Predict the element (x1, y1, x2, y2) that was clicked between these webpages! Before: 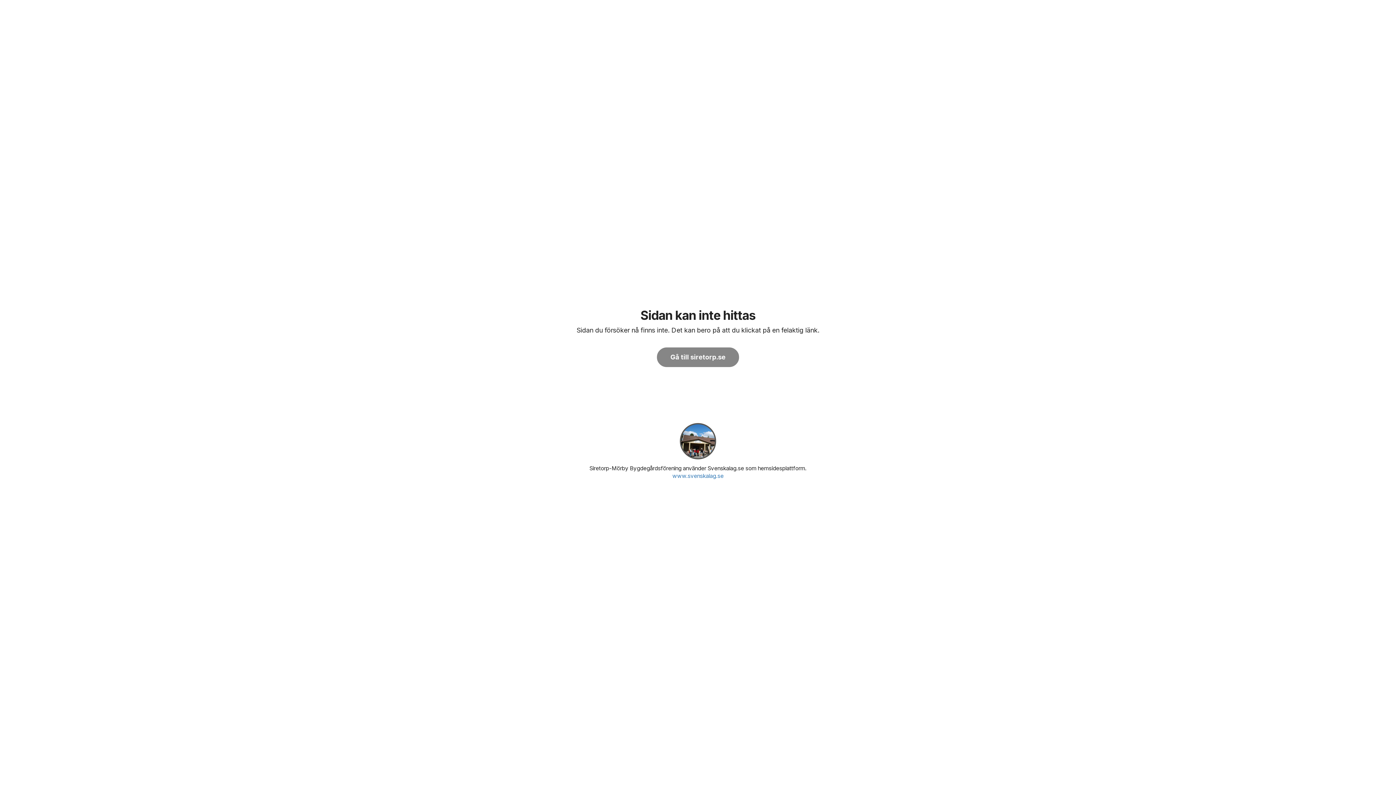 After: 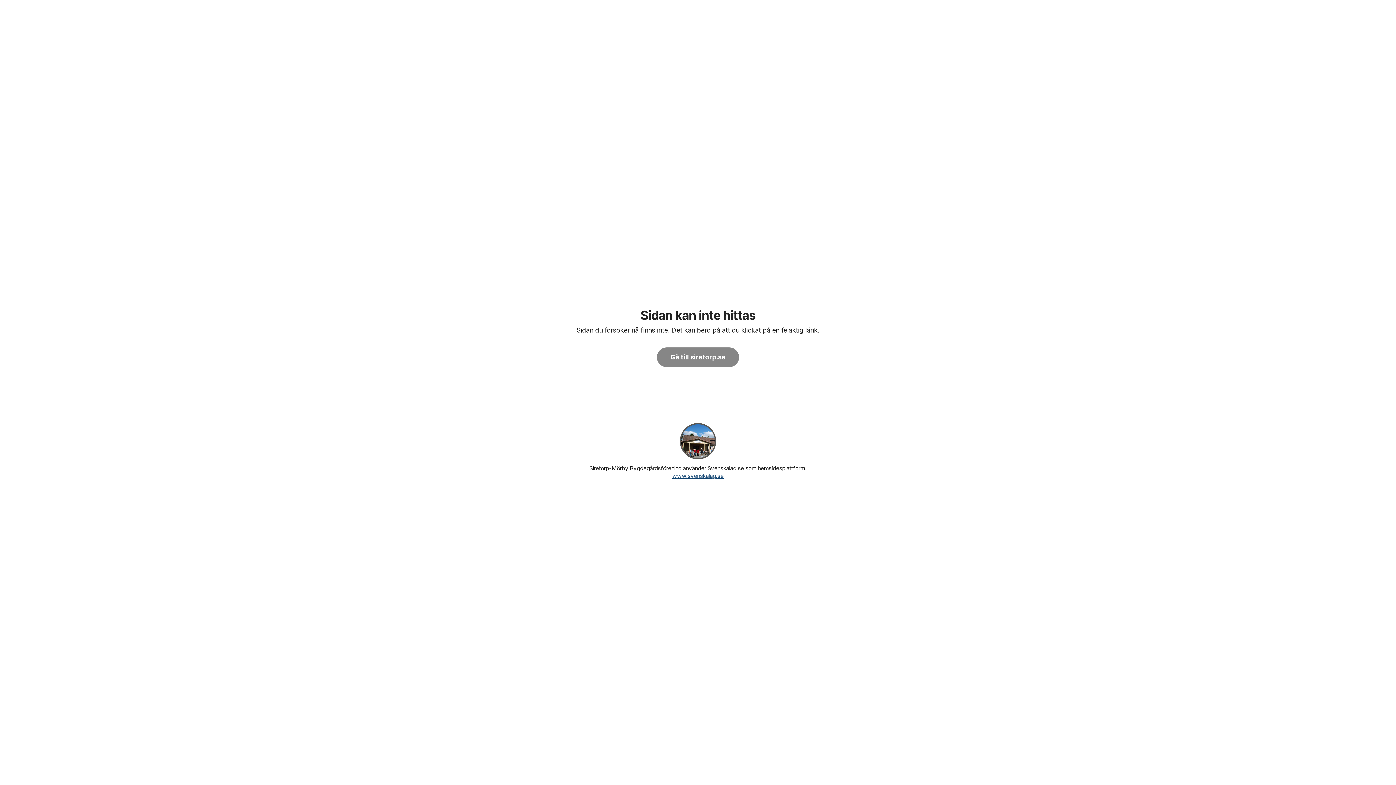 Action: label: www.svenskalag.se bbox: (672, 472, 723, 479)